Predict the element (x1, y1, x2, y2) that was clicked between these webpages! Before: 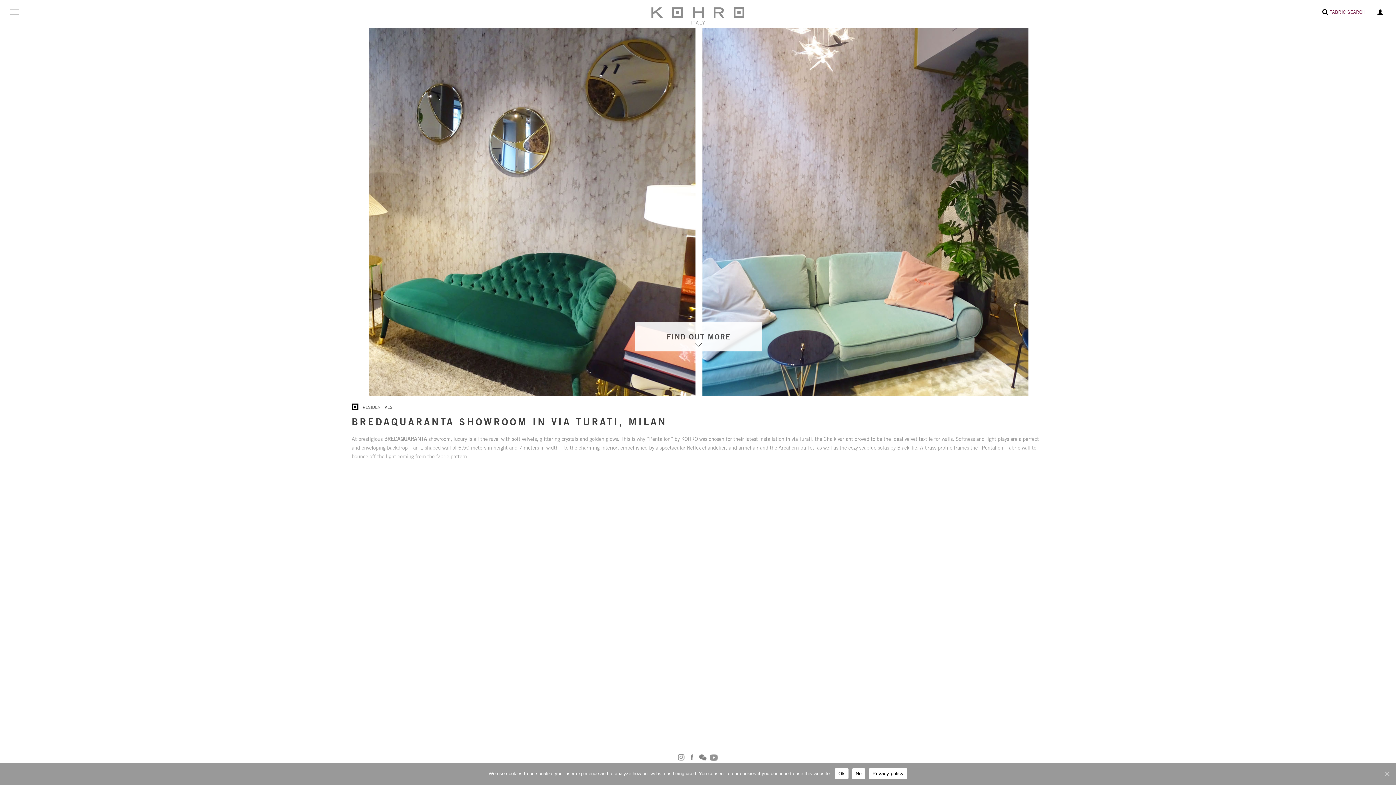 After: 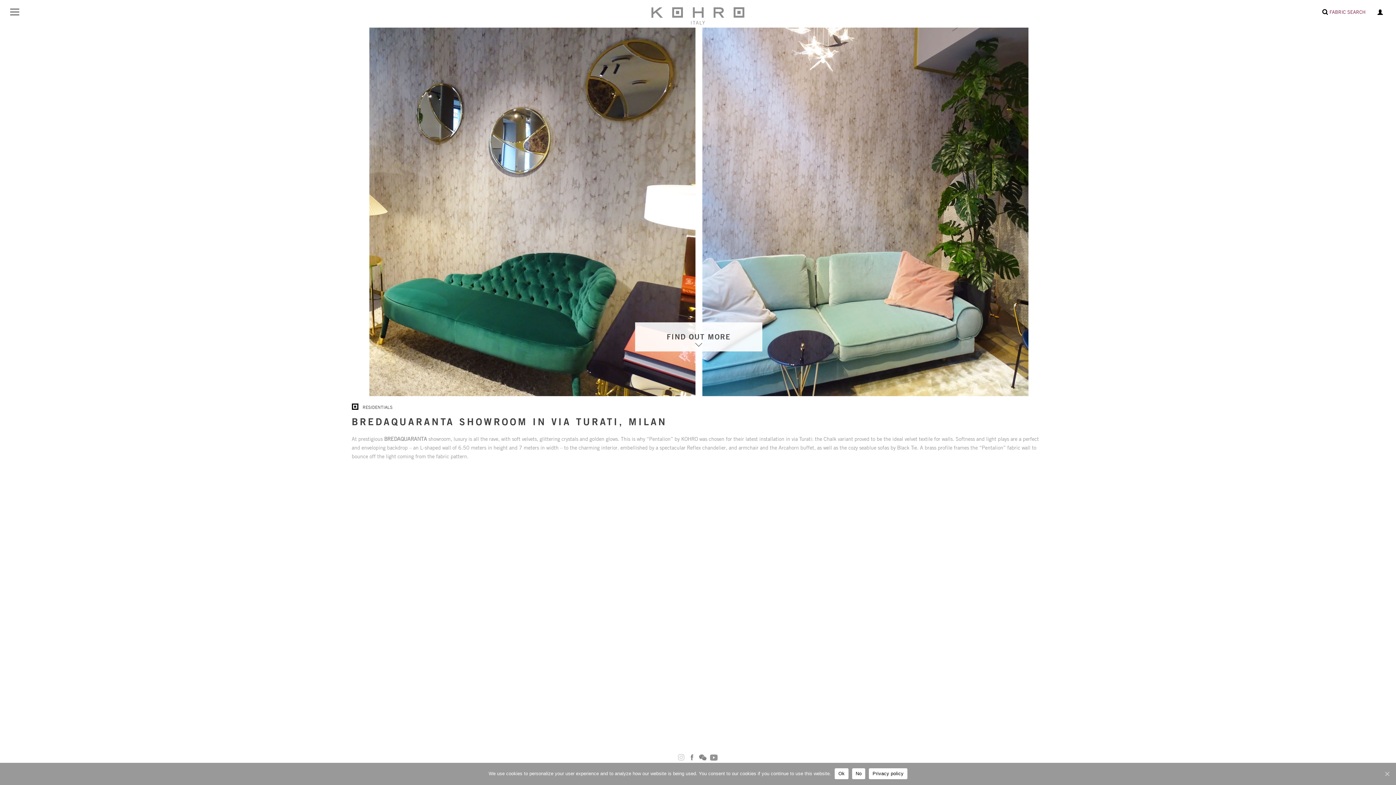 Action: label:     bbox: (672, 758, 722, 763)